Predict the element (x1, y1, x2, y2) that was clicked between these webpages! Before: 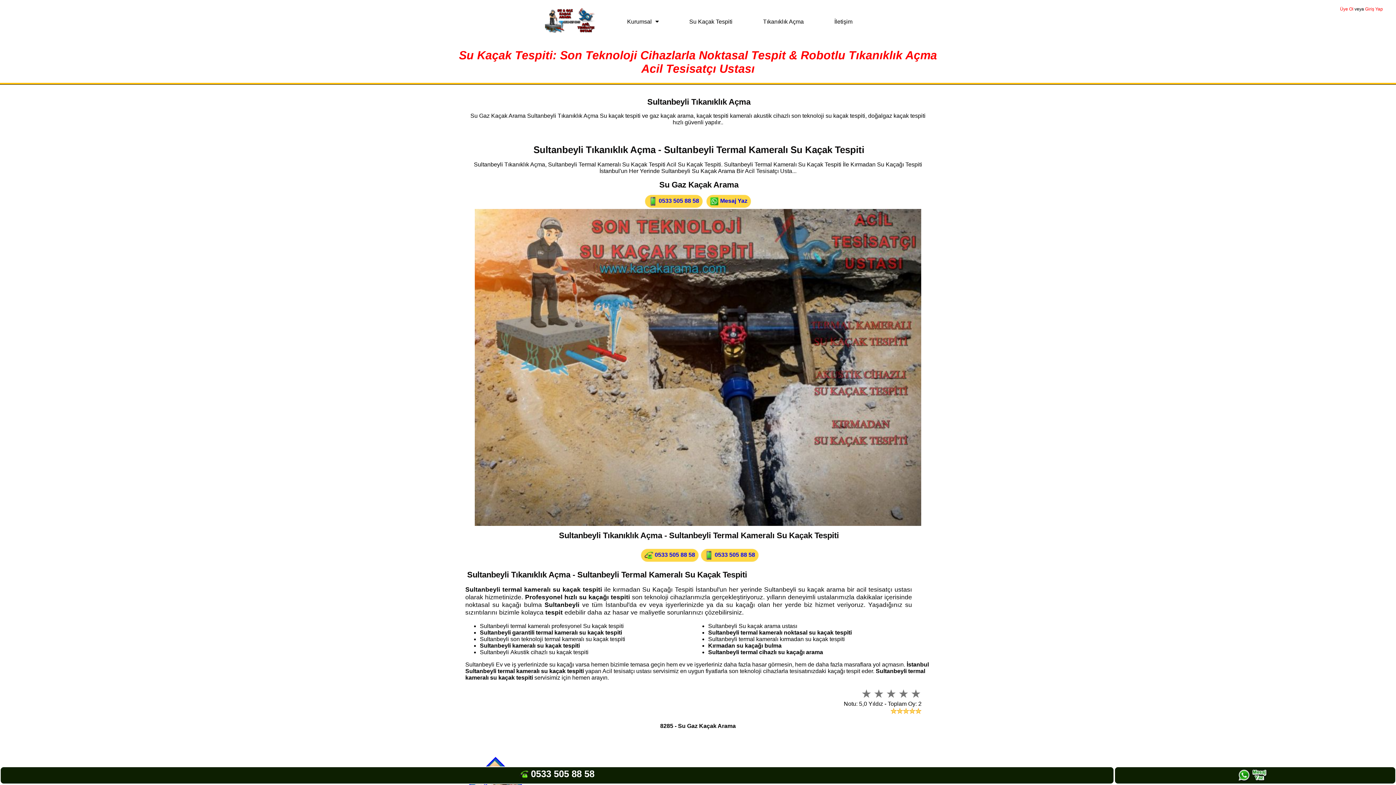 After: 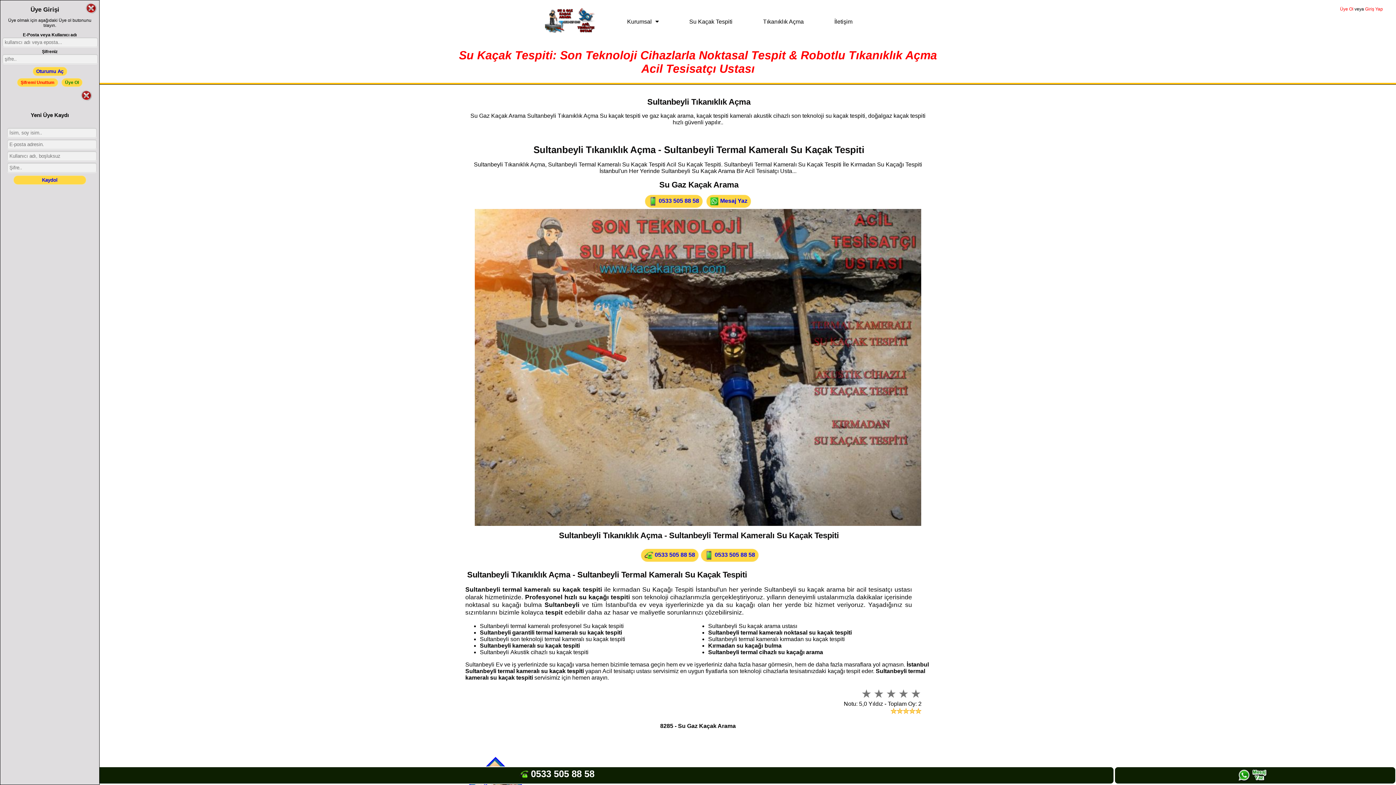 Action: label: Üye Ol bbox: (1340, 6, 1353, 11)